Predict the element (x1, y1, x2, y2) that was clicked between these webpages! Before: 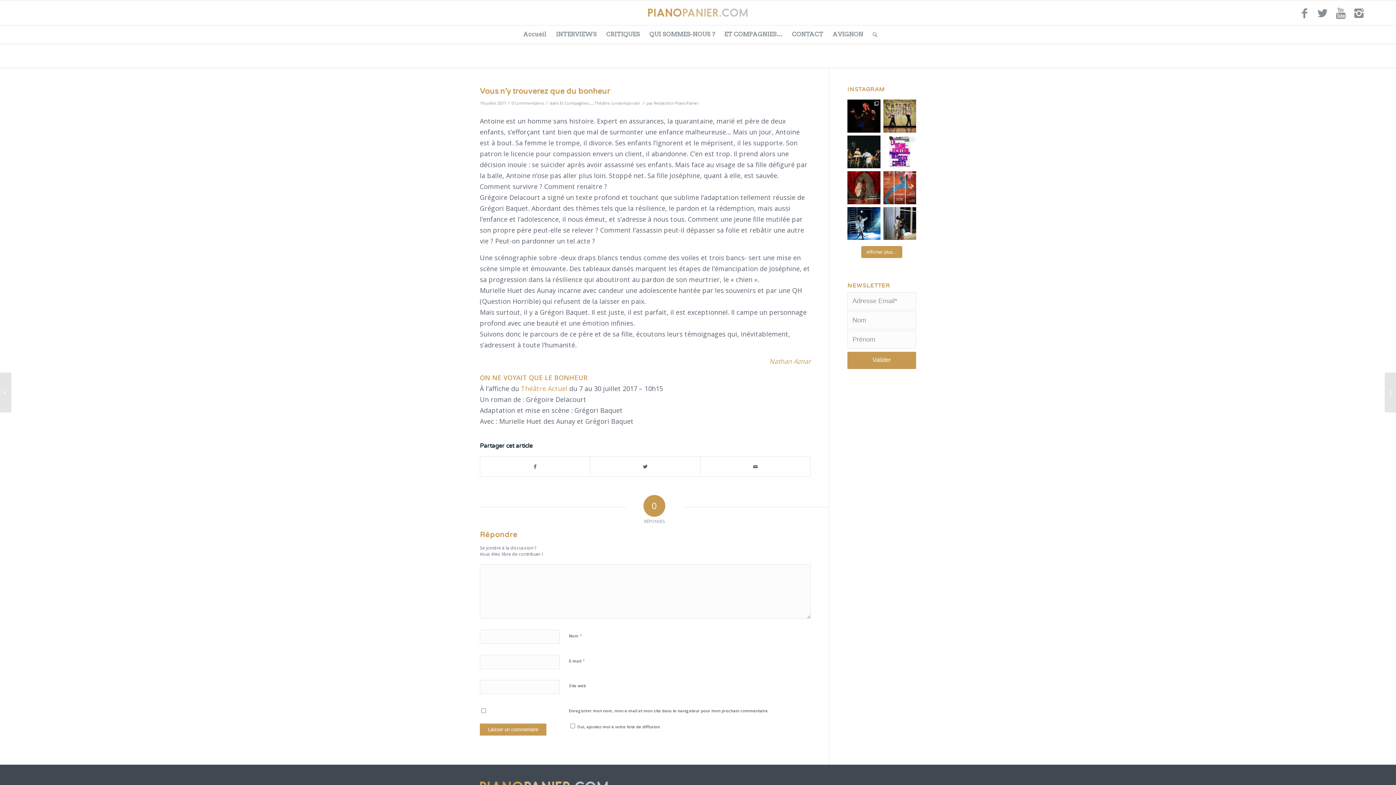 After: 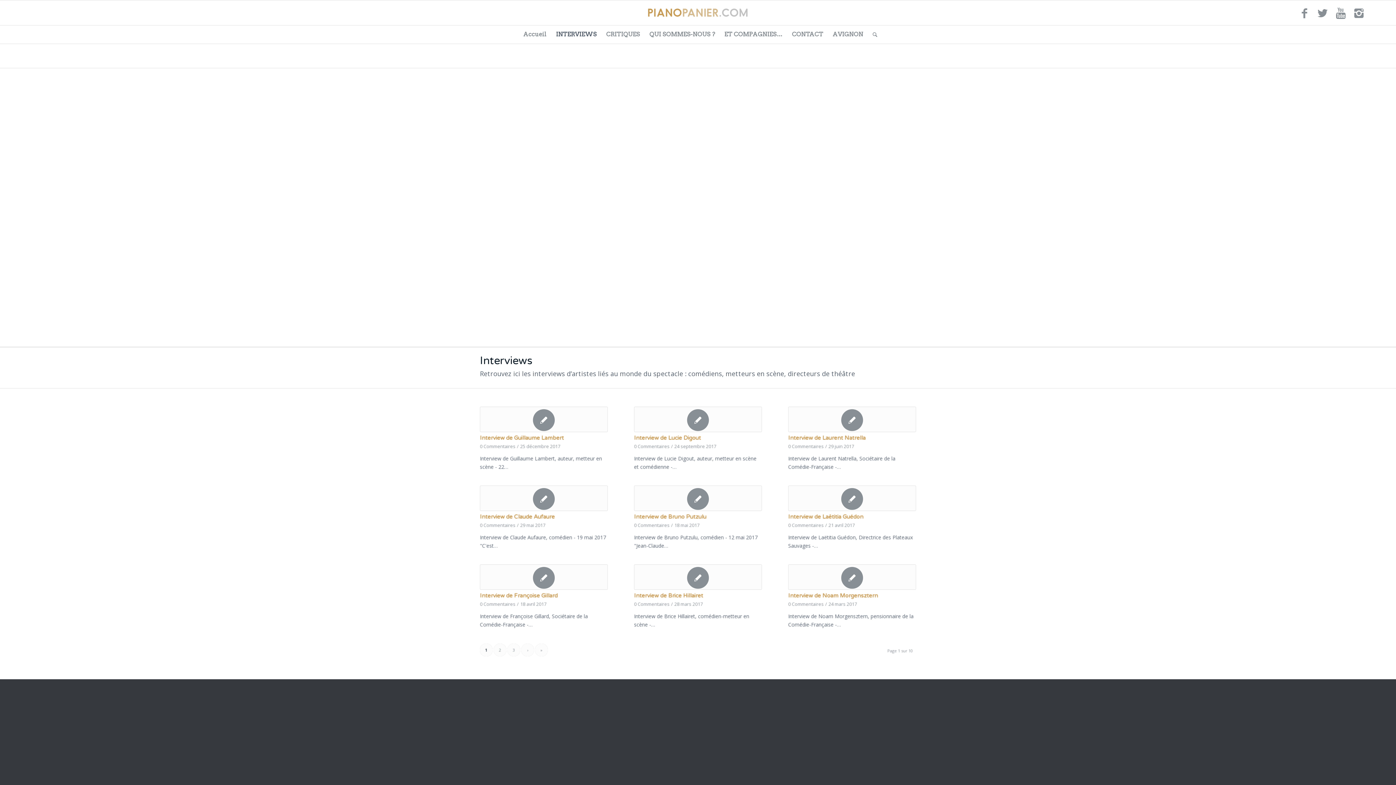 Action: bbox: (551, 25, 601, 43) label: INTERVIEWS